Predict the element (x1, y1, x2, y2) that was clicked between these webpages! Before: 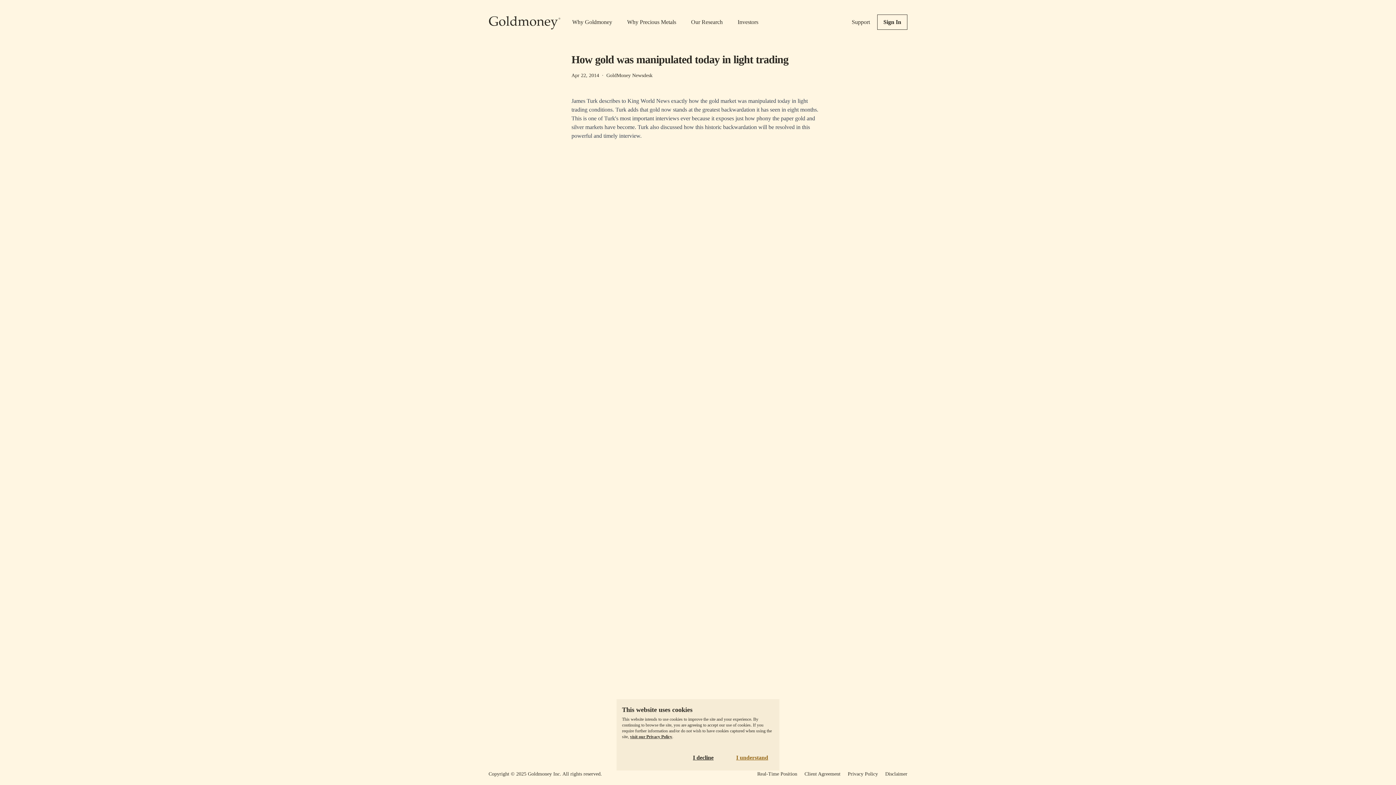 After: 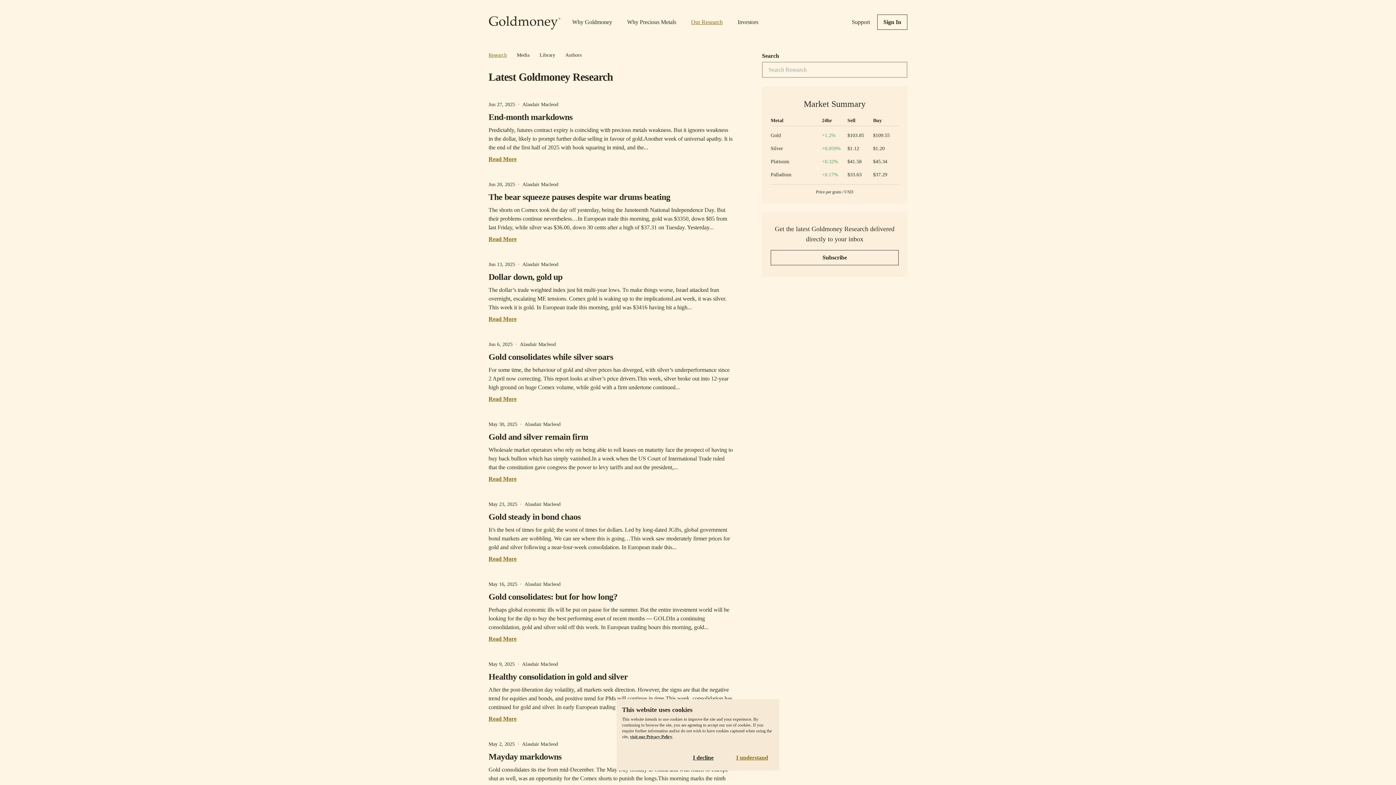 Action: label: Our Research bbox: (691, 17, 722, 26)